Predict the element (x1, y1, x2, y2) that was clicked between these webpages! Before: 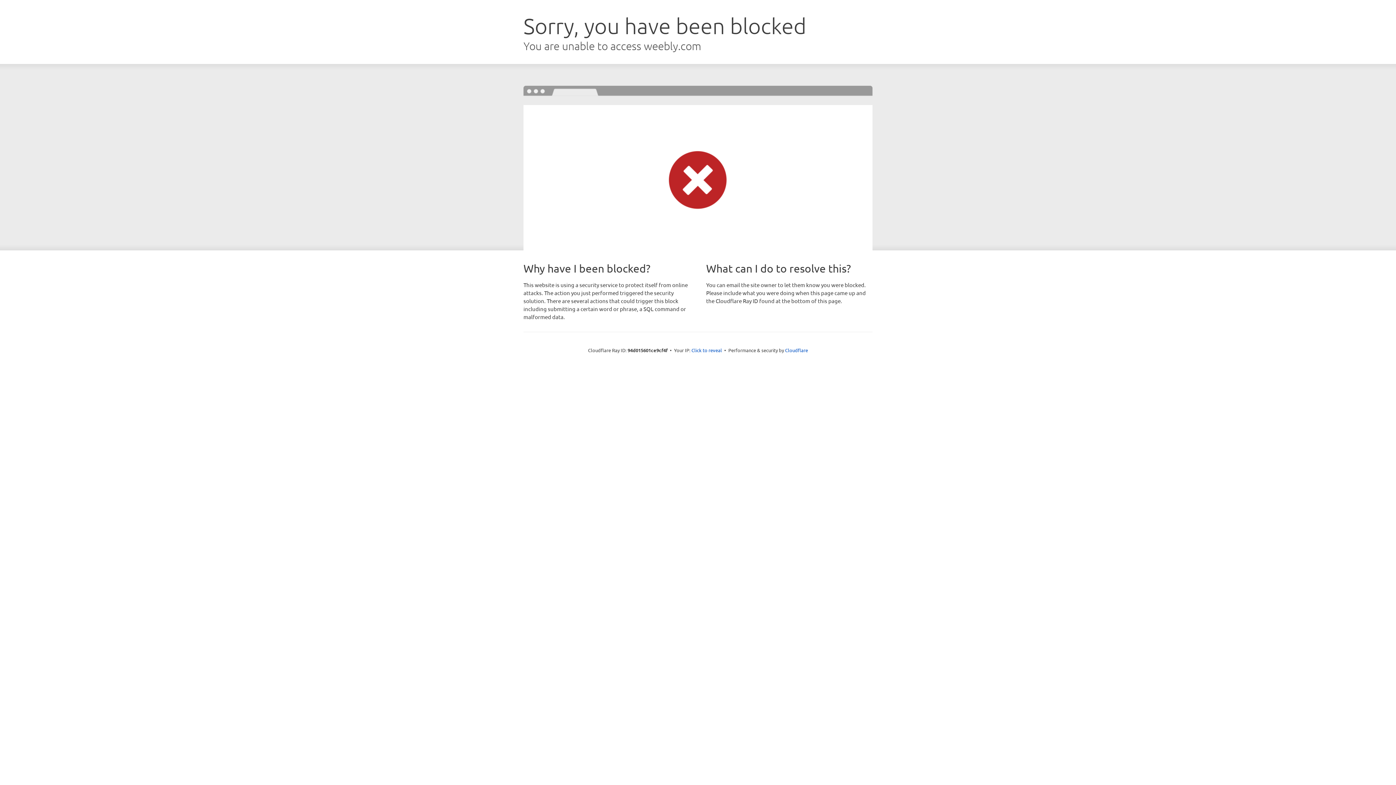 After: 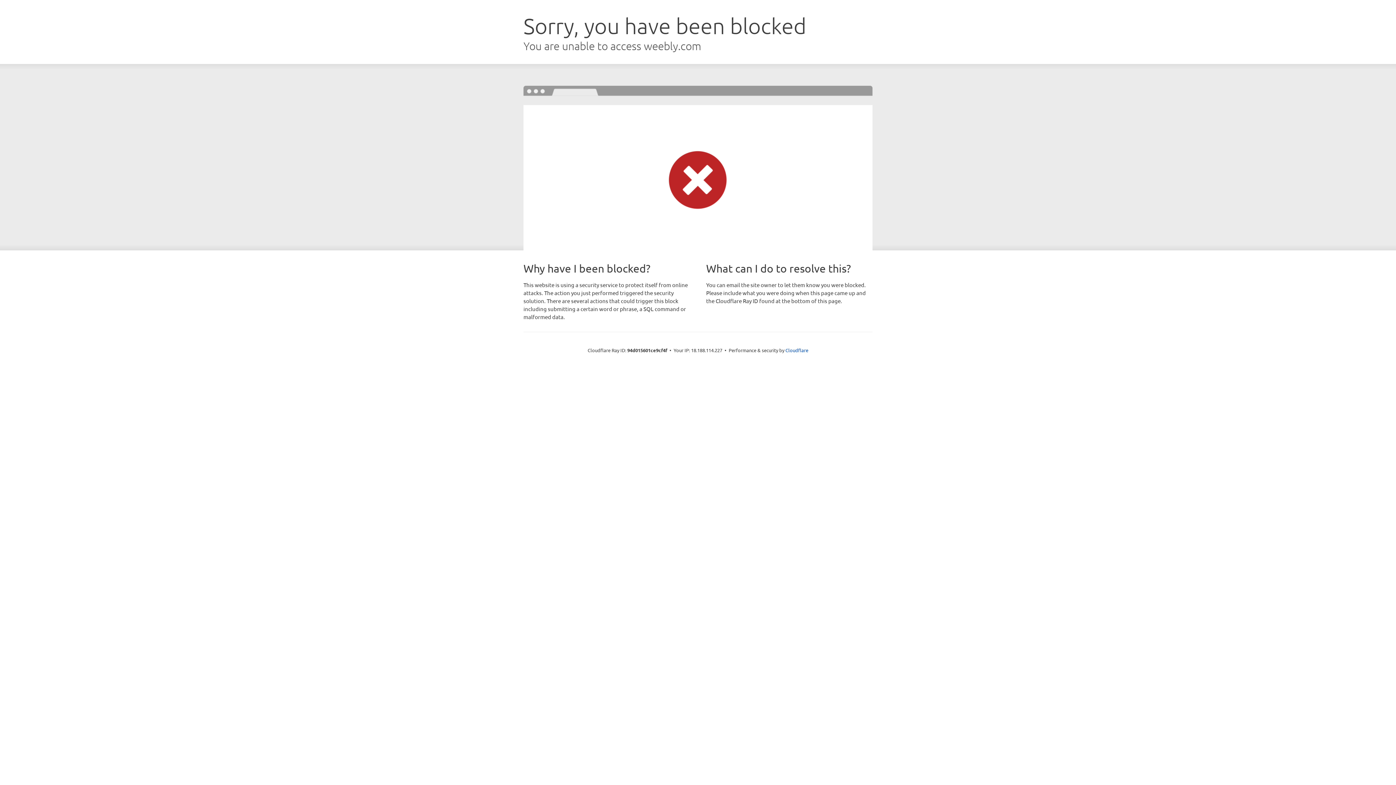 Action: bbox: (691, 346, 722, 353) label: Click to reveal